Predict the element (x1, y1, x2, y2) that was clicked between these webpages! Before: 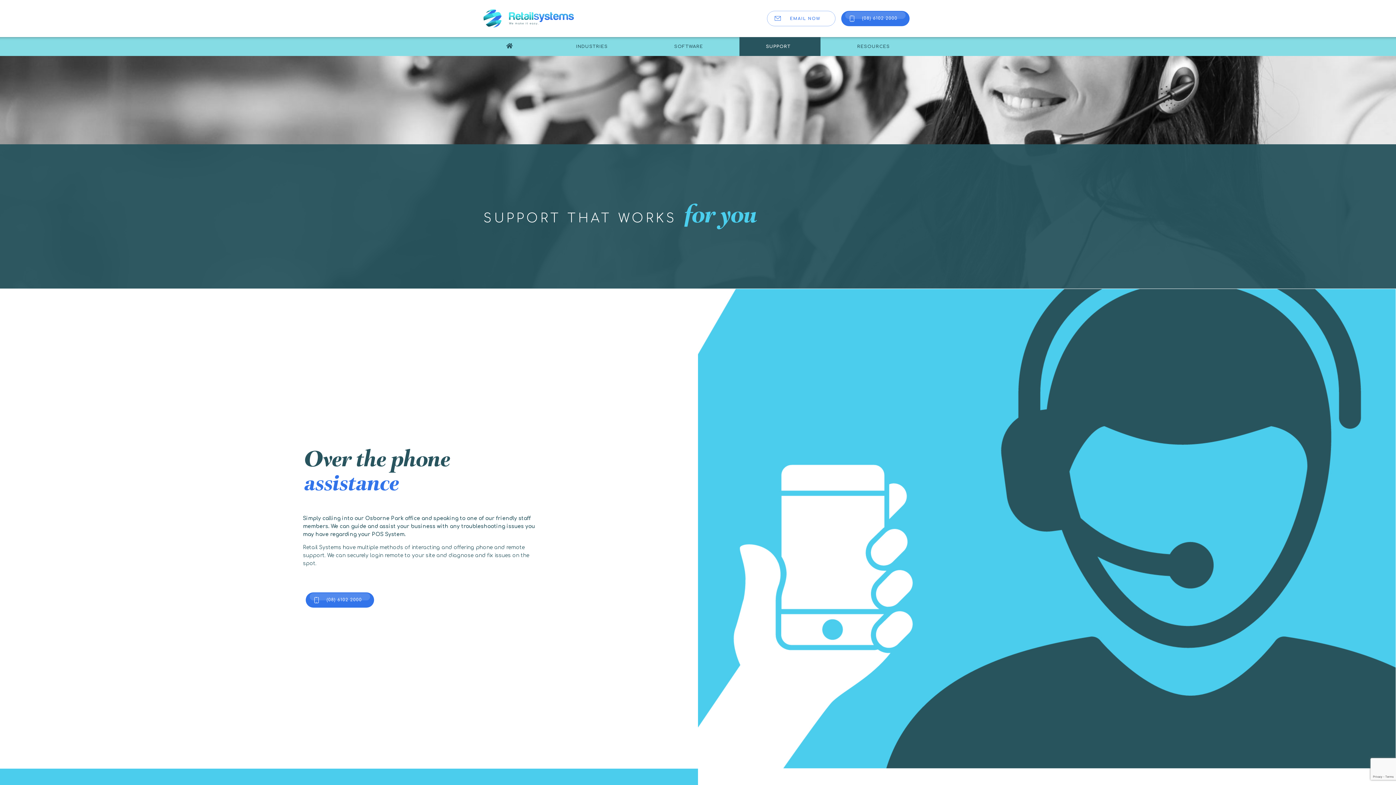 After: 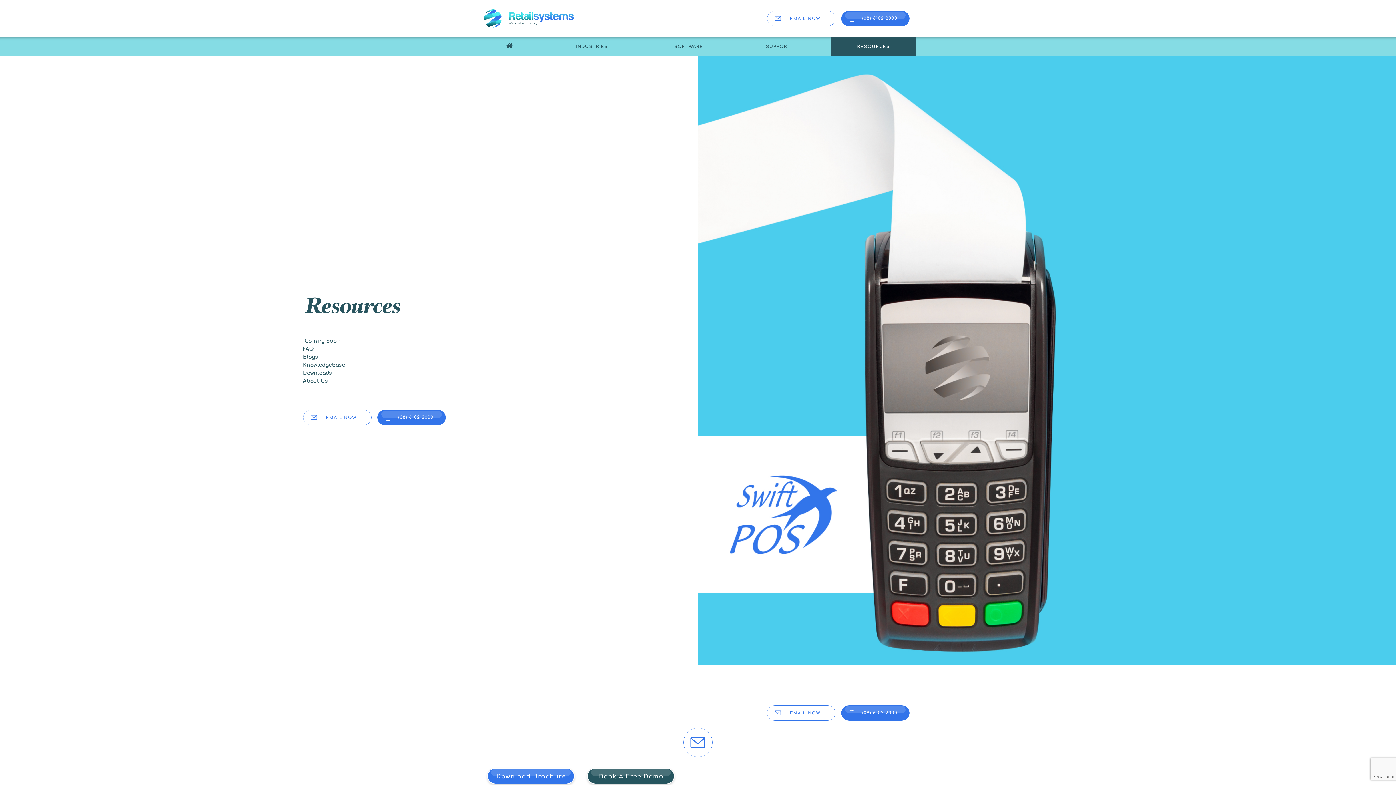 Action: label: RESOURCES bbox: (831, 37, 916, 56)